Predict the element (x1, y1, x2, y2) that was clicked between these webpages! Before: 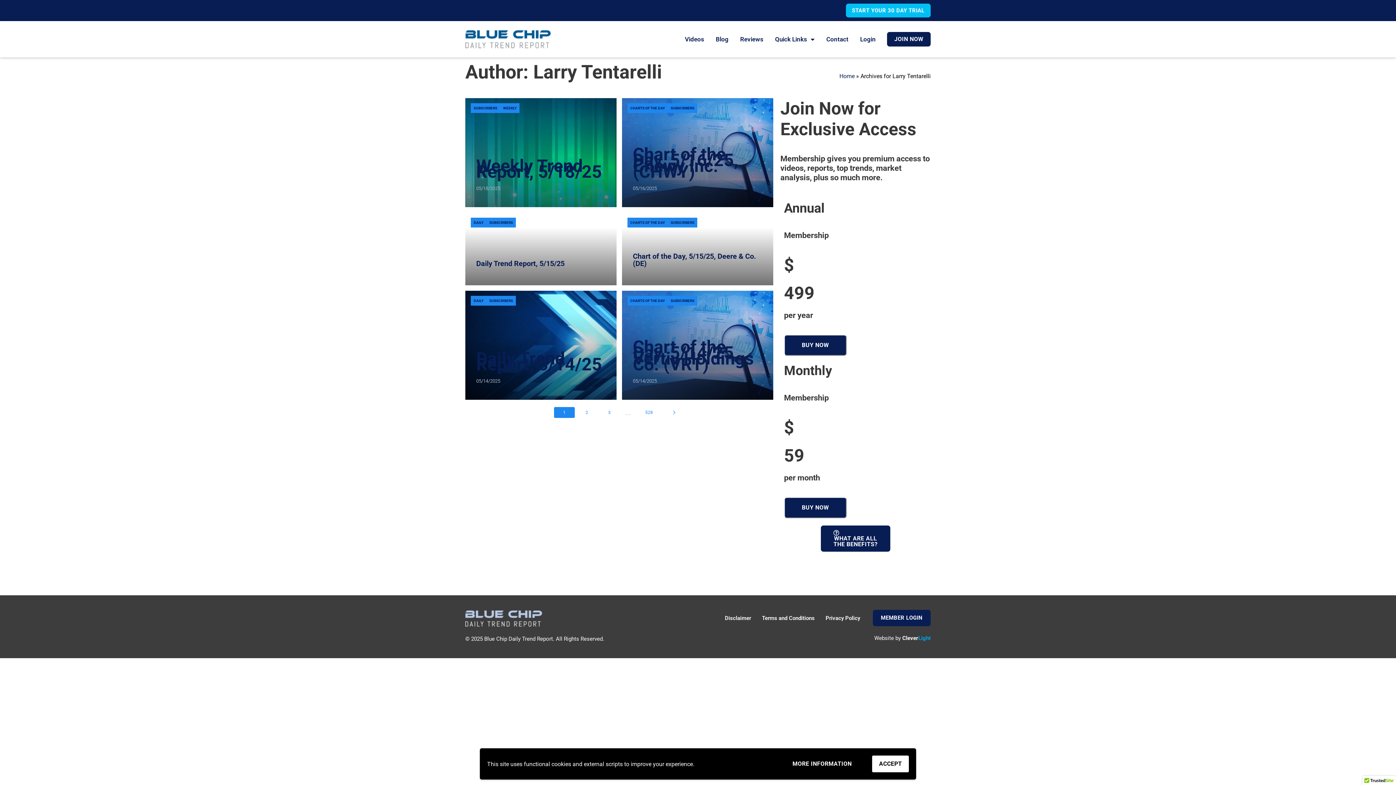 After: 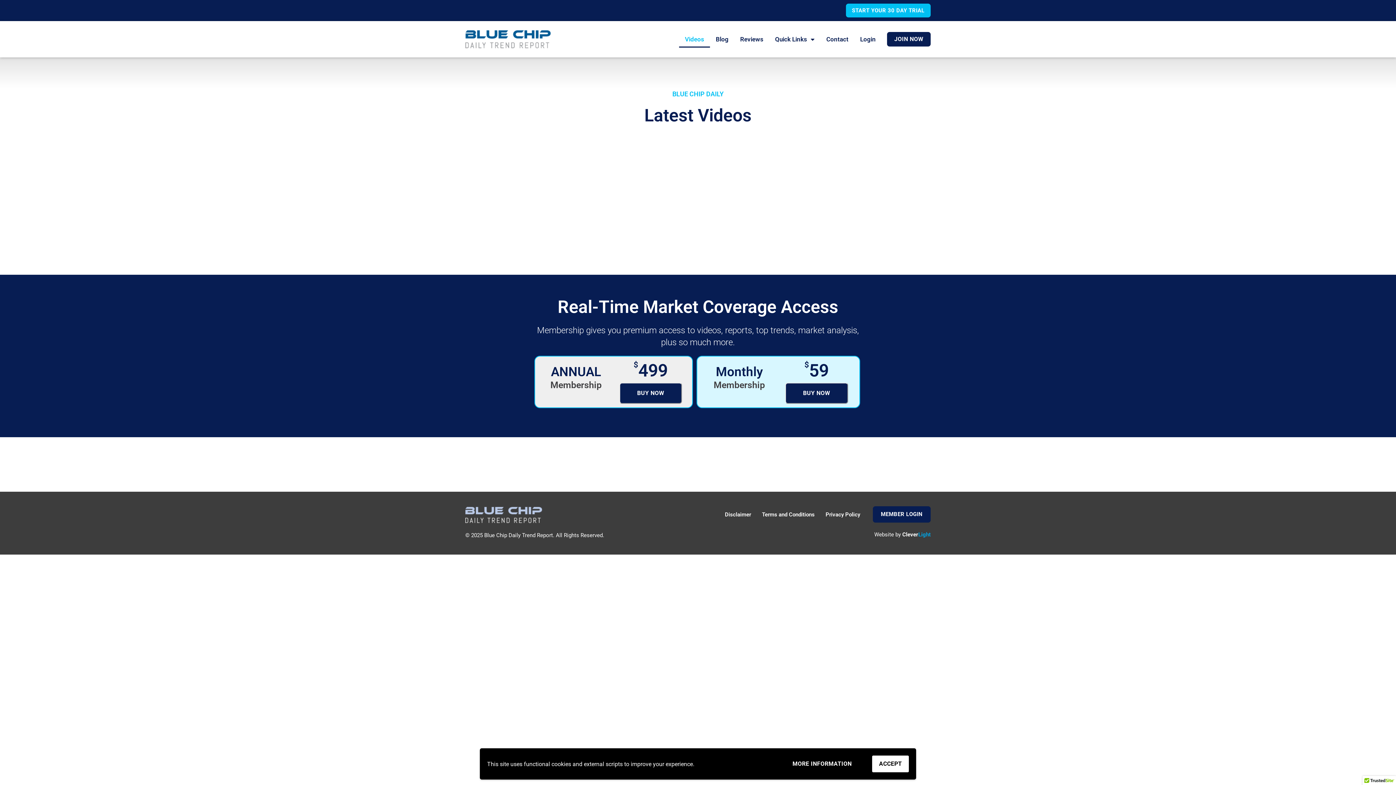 Action: bbox: (679, 30, 710, 47) label: Videos